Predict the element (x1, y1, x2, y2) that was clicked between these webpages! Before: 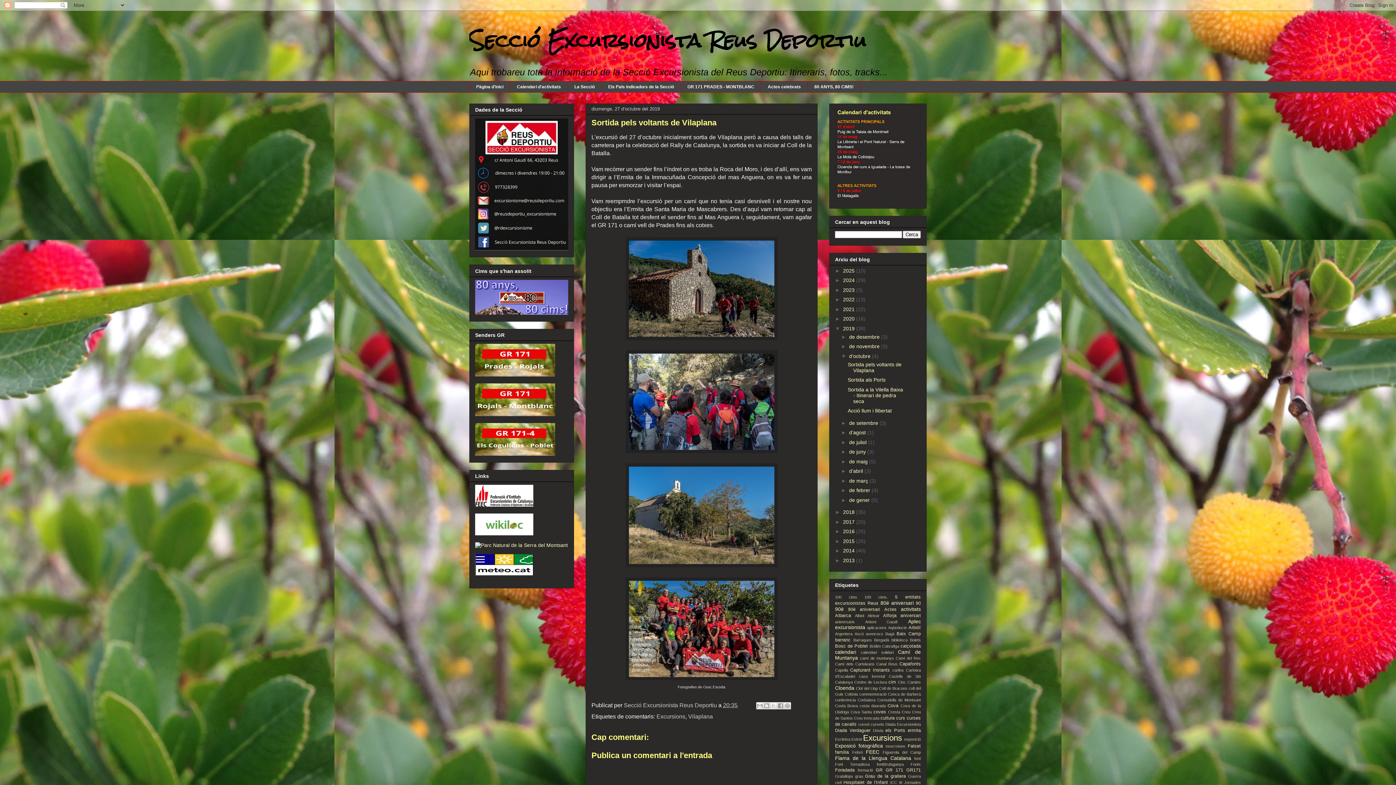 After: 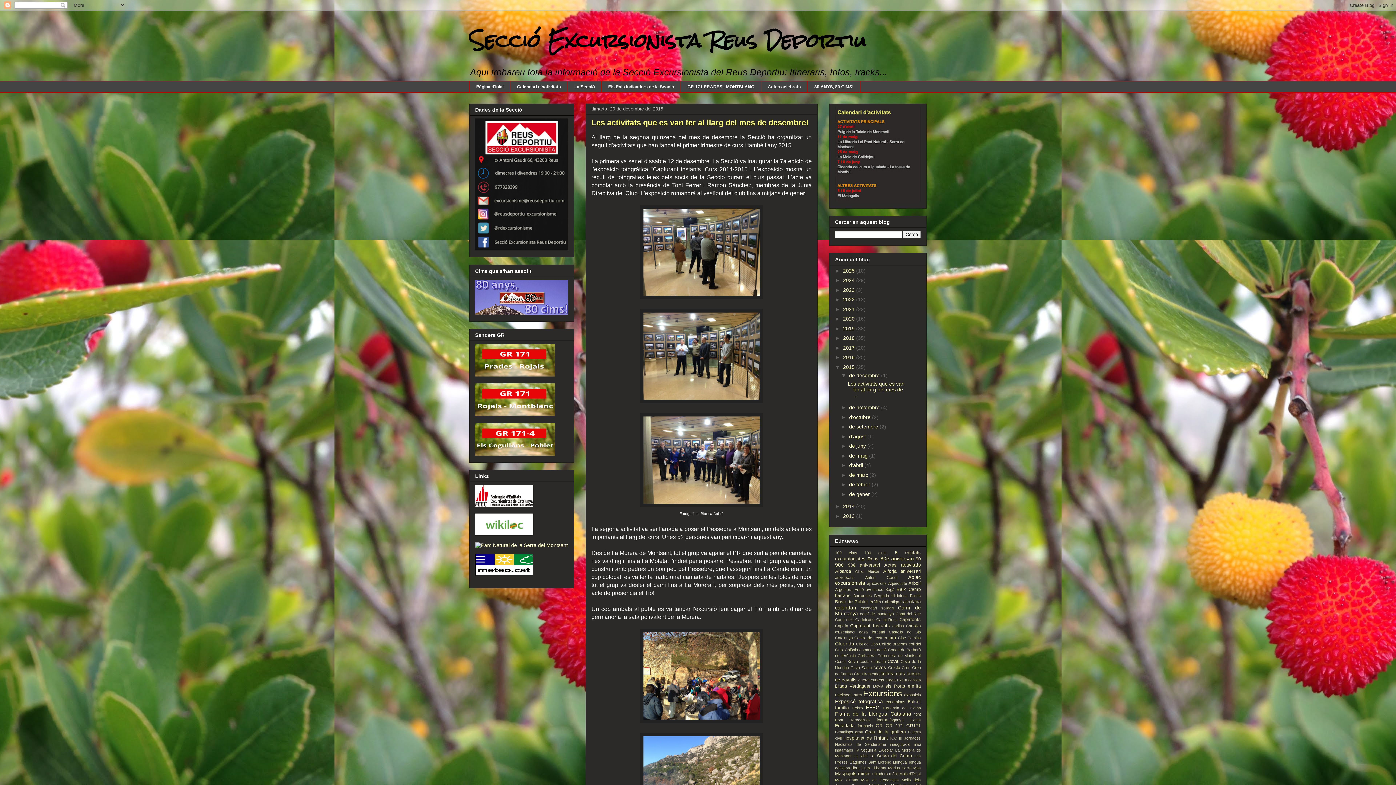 Action: bbox: (843, 538, 856, 544) label: 2015 